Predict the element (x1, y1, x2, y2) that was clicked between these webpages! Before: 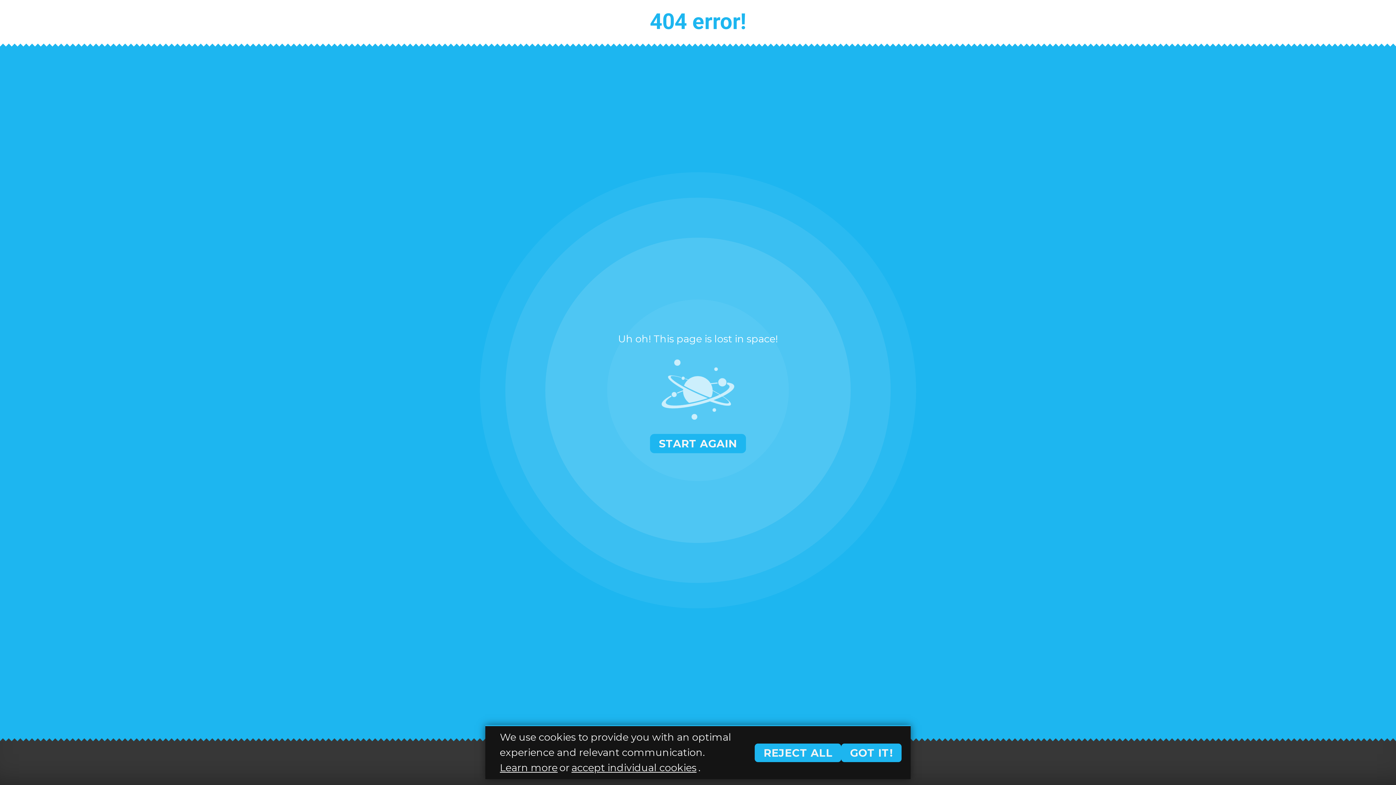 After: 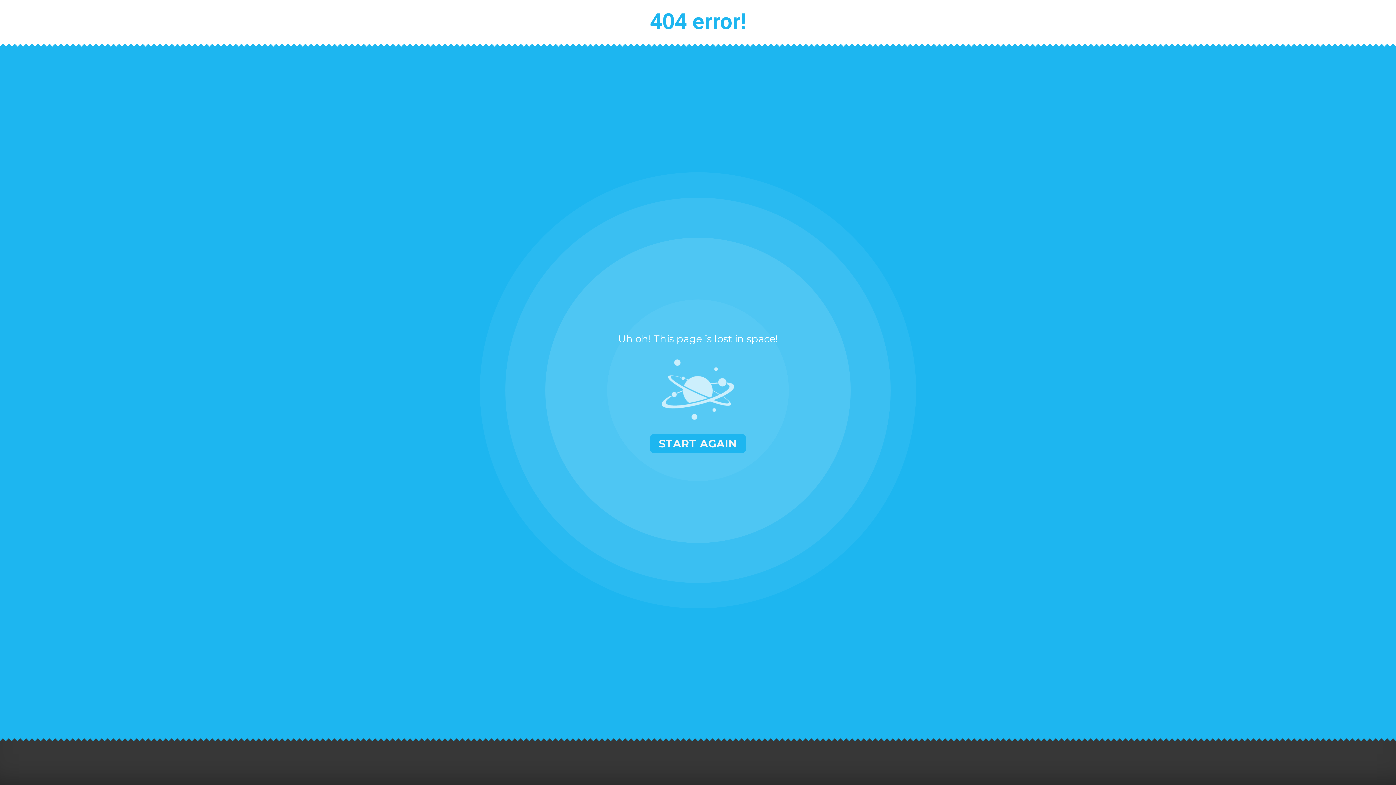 Action: bbox: (841, 743, 901, 762) label: GOT IT!